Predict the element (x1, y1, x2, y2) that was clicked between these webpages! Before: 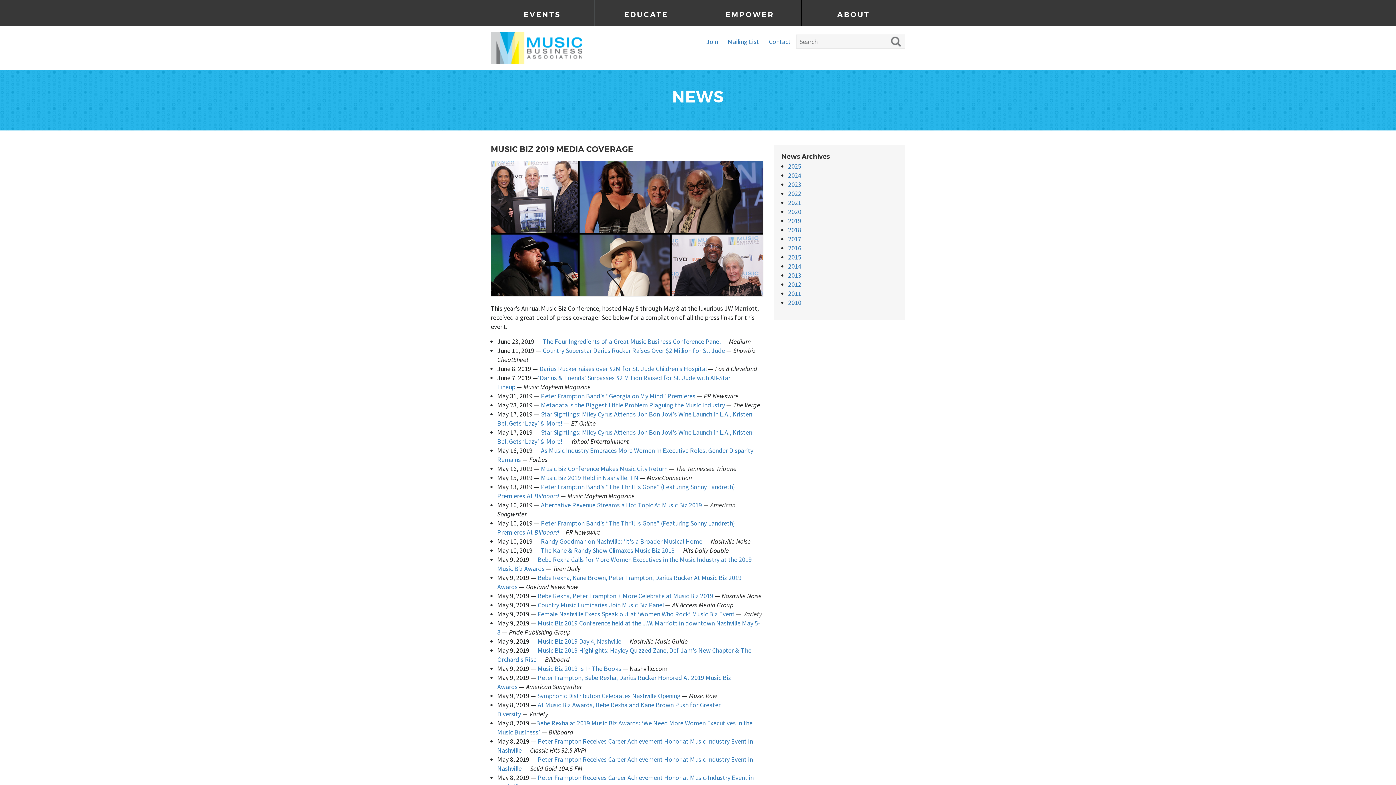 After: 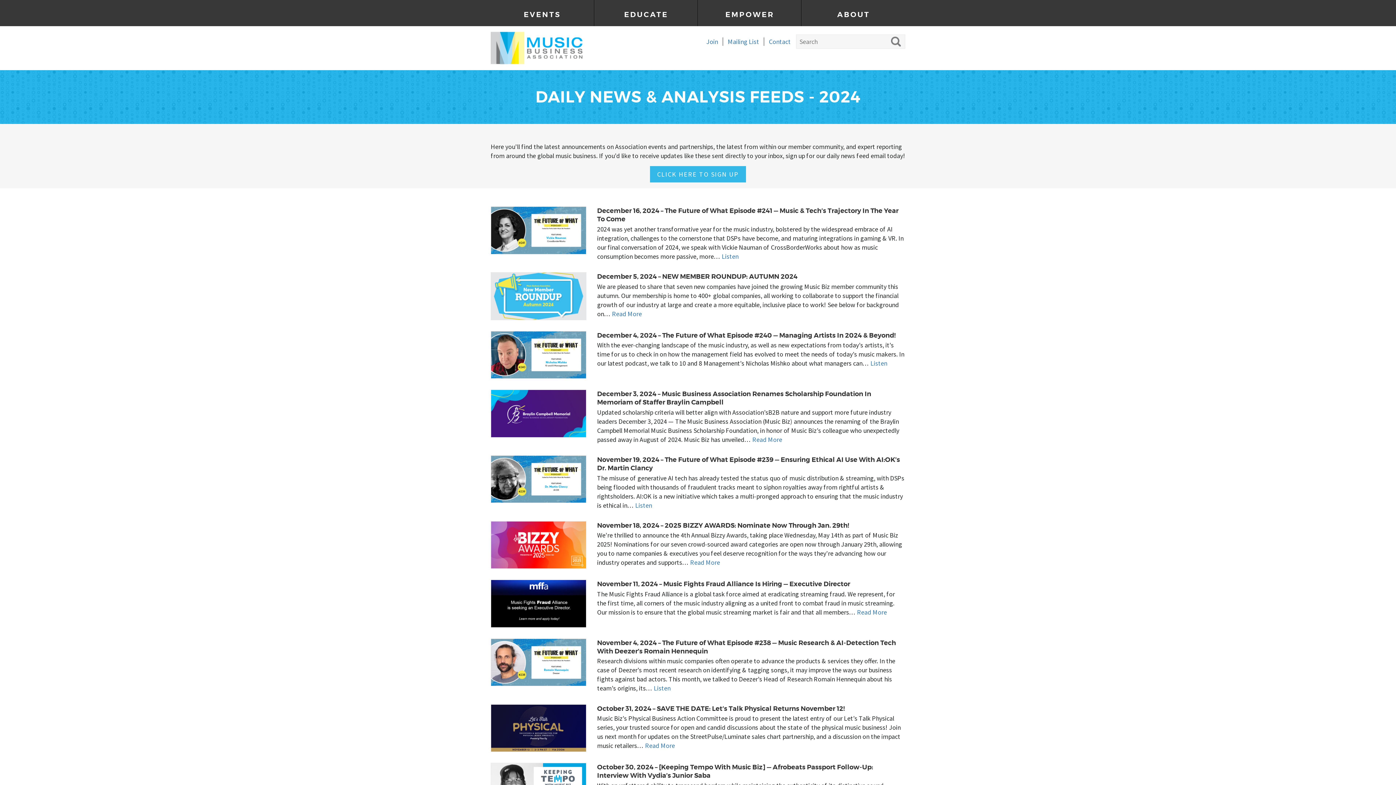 Action: label: 2024 bbox: (788, 171, 801, 179)